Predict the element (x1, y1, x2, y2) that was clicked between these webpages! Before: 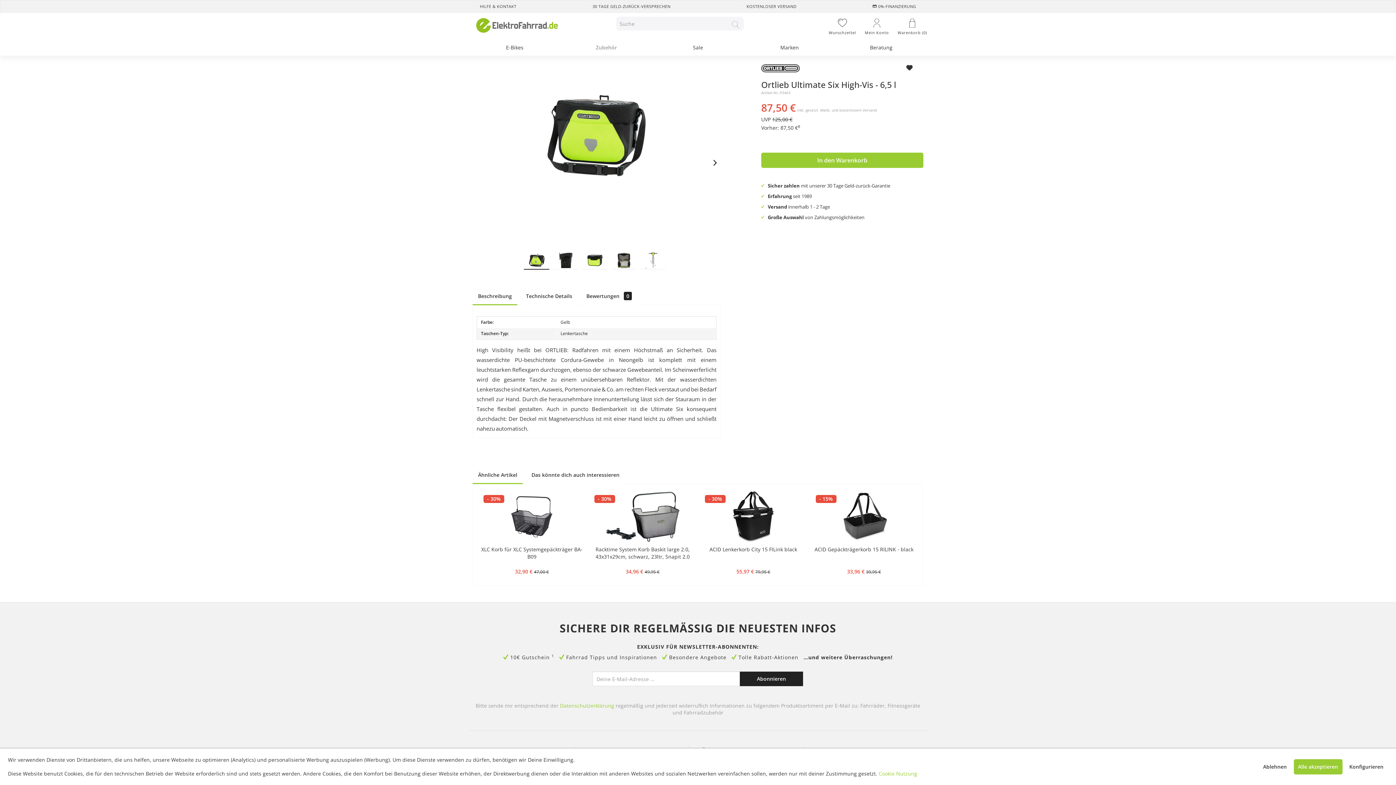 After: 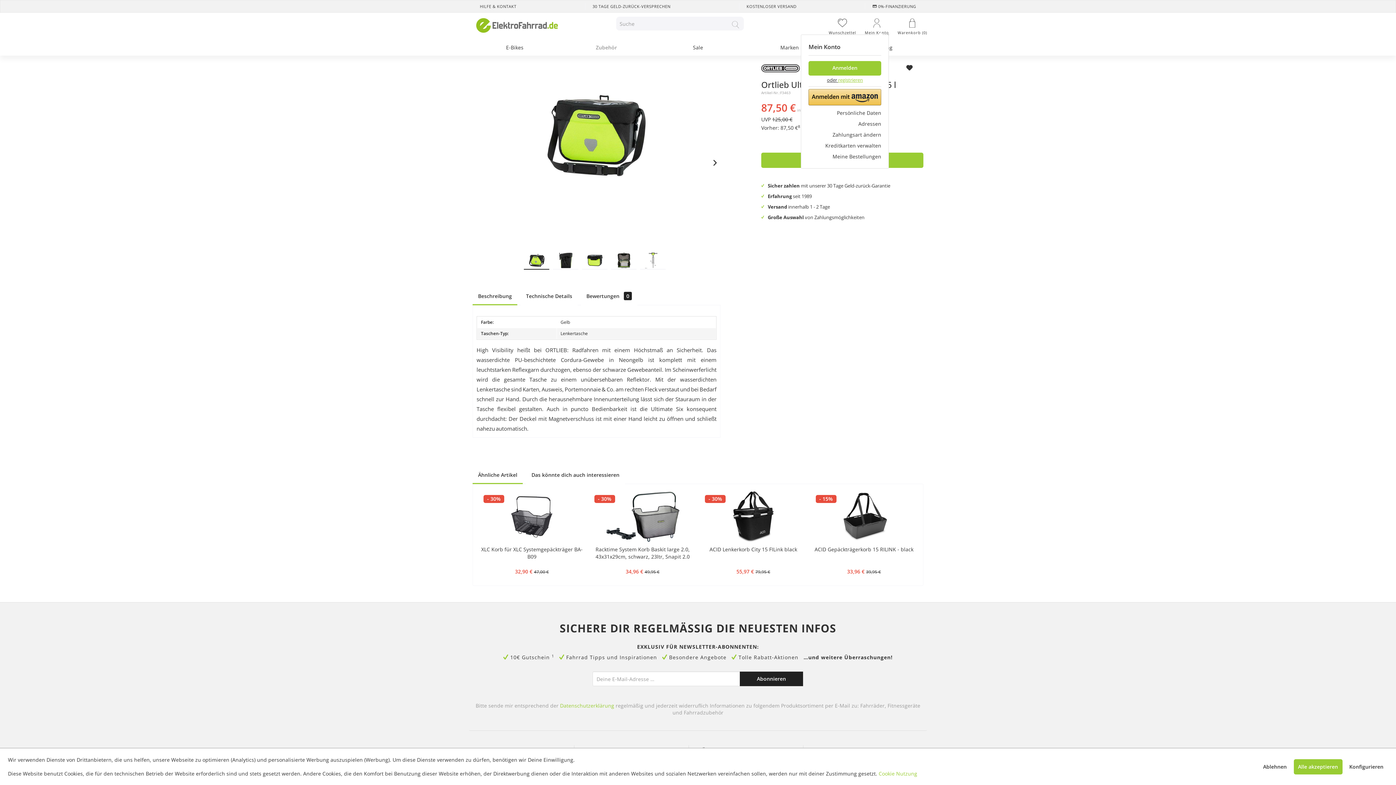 Action: bbox: (865, 16, 889, 35) label: Mein Konto